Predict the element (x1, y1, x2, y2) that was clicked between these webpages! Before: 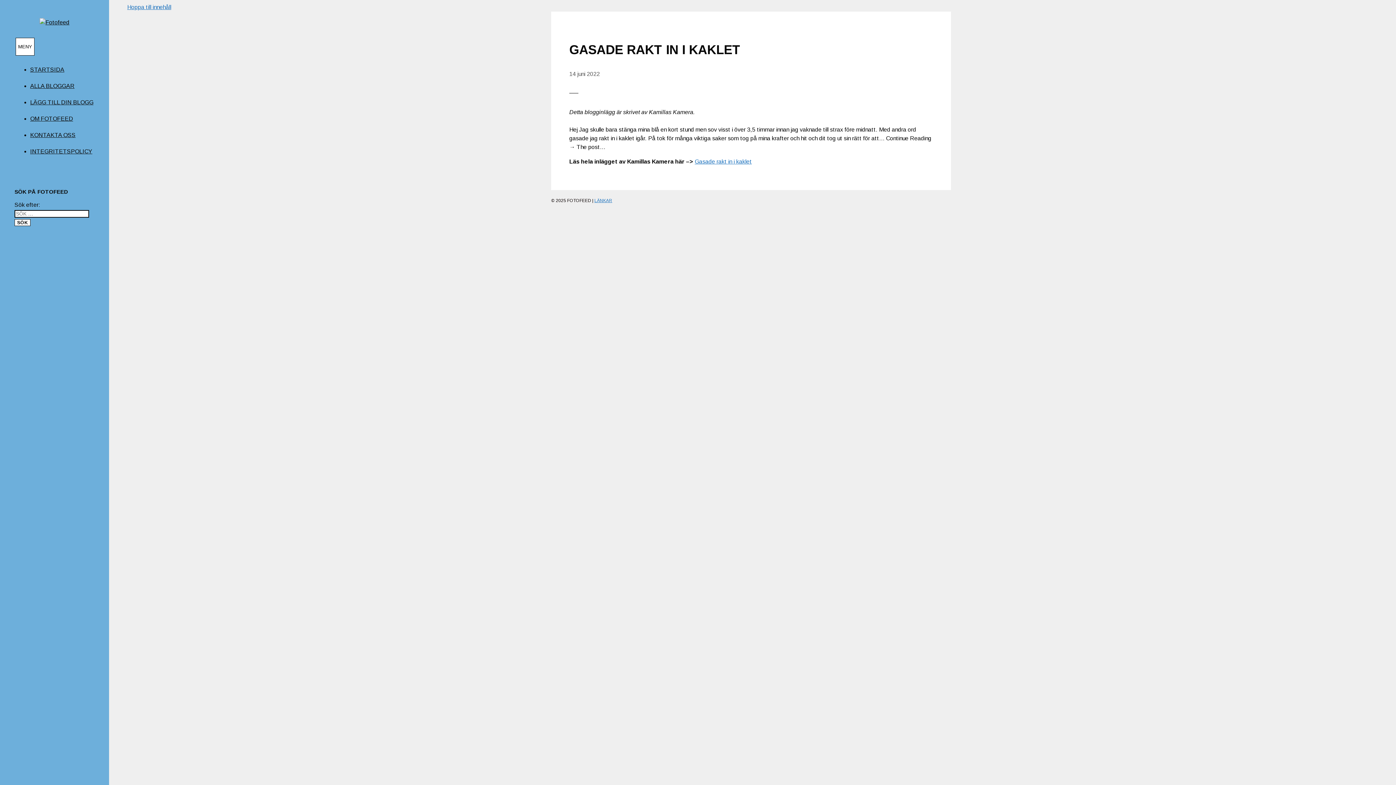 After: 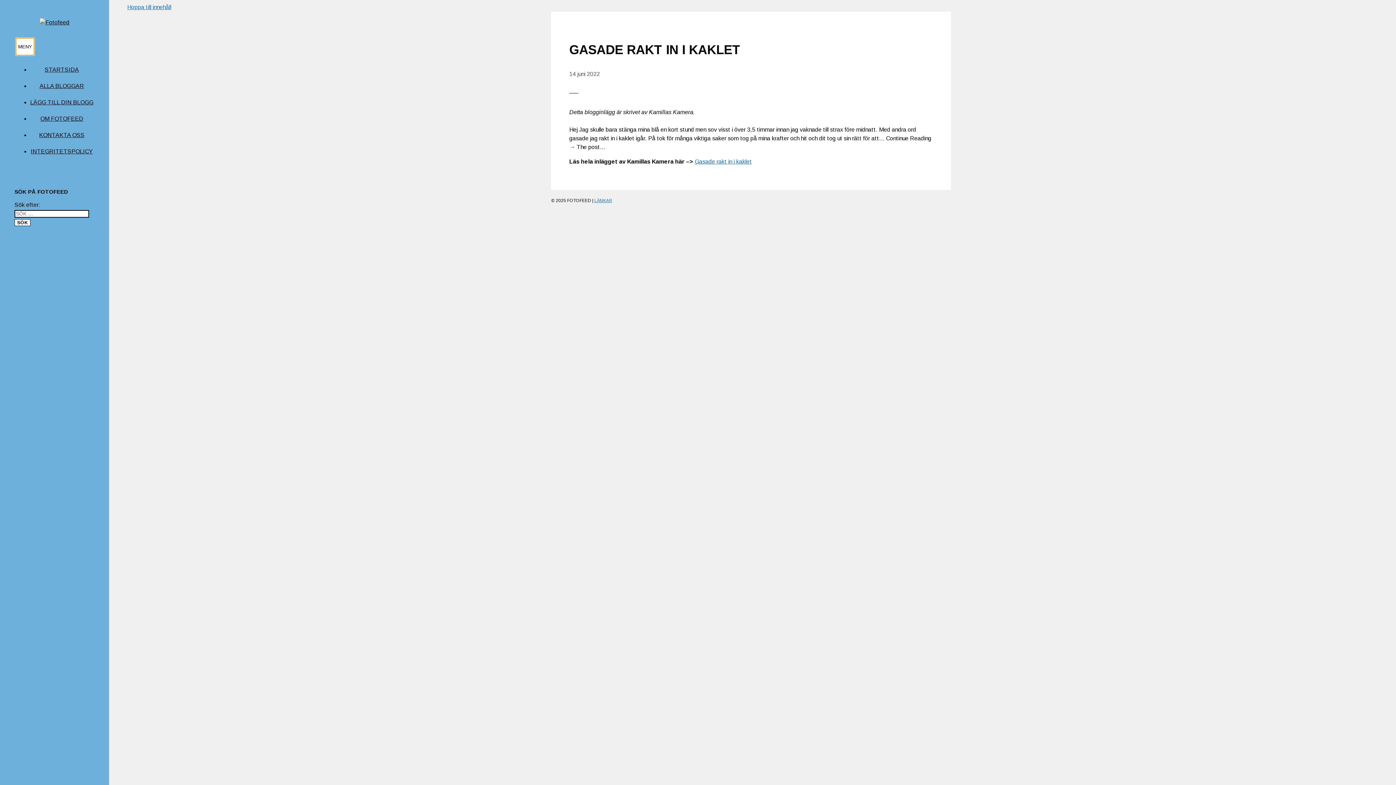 Action: label: MENY bbox: (15, 37, 34, 55)